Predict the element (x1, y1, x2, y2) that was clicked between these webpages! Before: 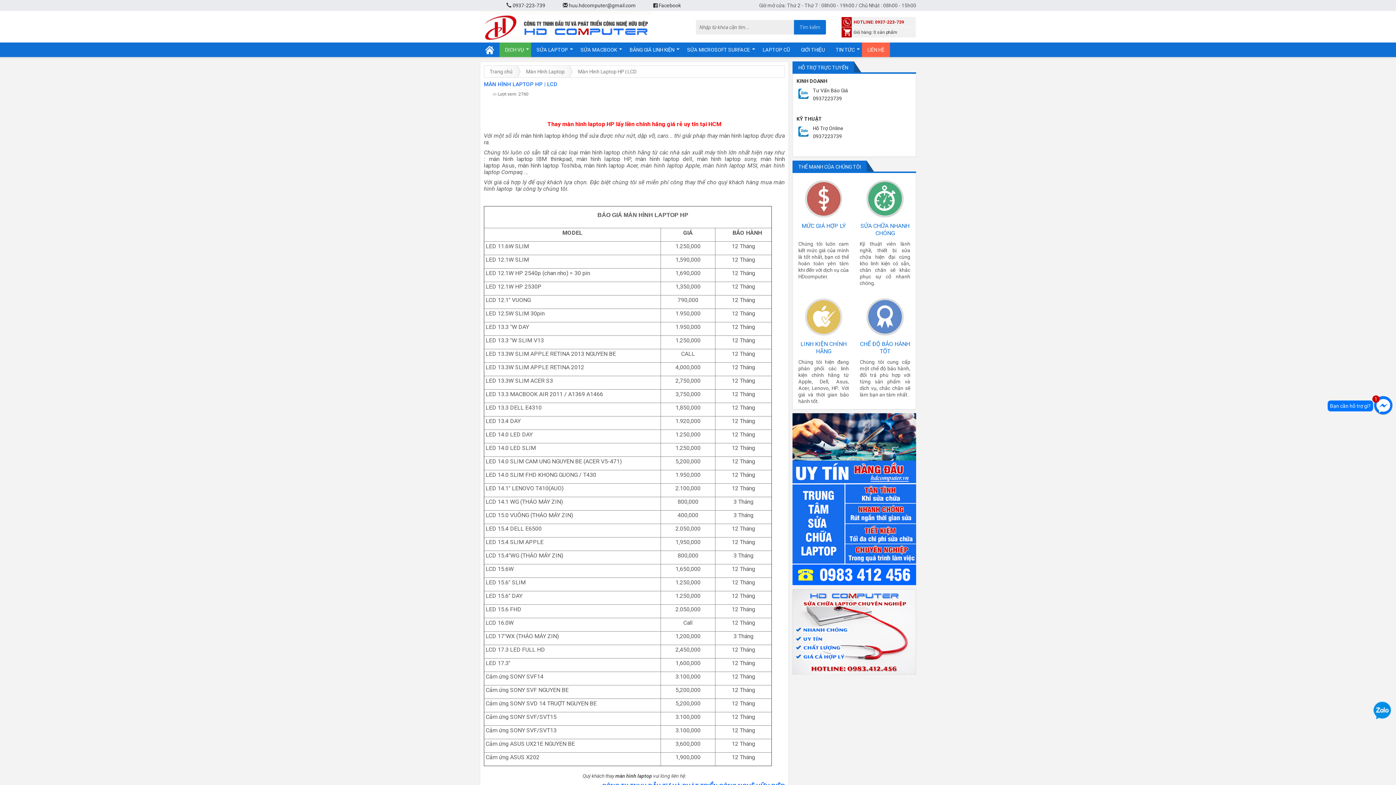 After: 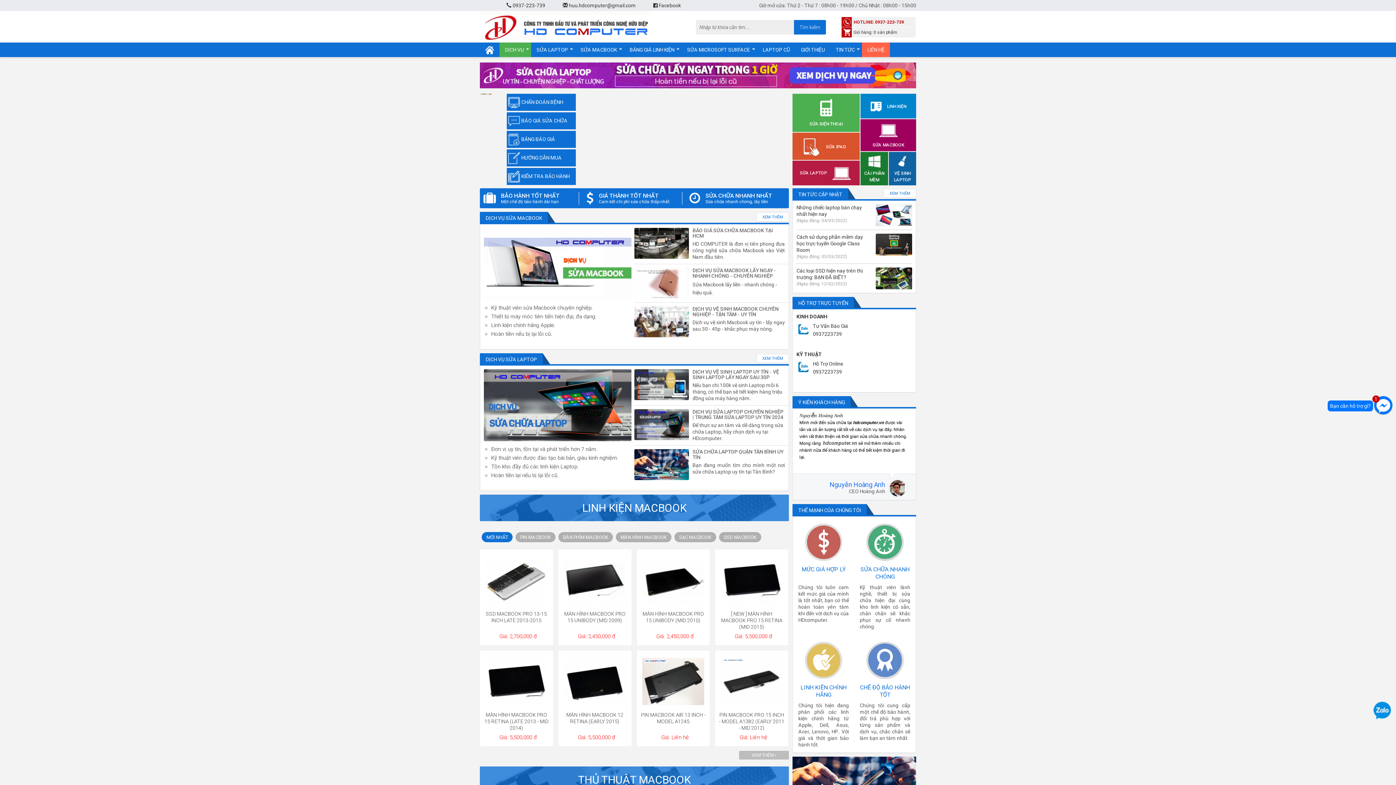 Action: bbox: (480, 42, 499, 57)